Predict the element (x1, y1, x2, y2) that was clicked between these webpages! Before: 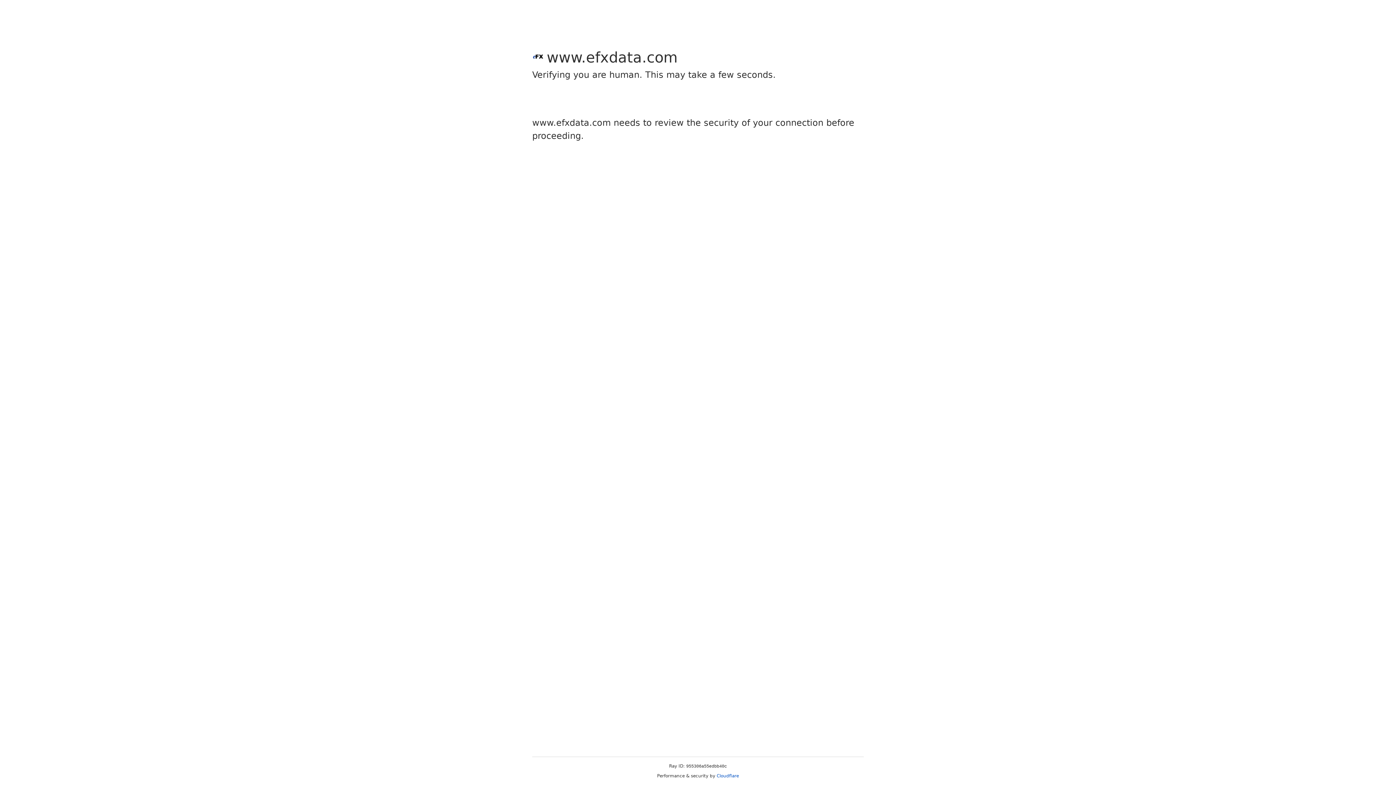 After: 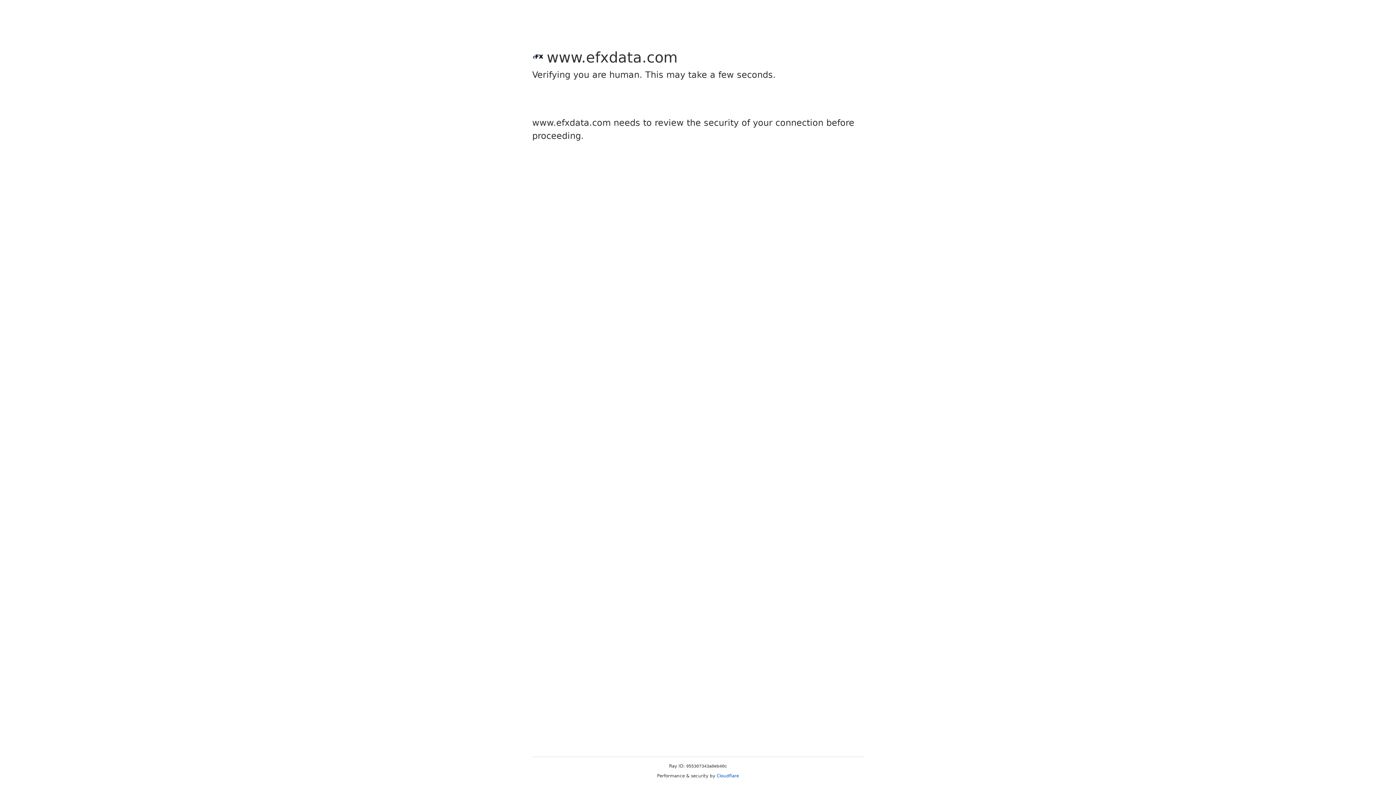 Action: label: Cloudflare bbox: (716, 773, 739, 778)